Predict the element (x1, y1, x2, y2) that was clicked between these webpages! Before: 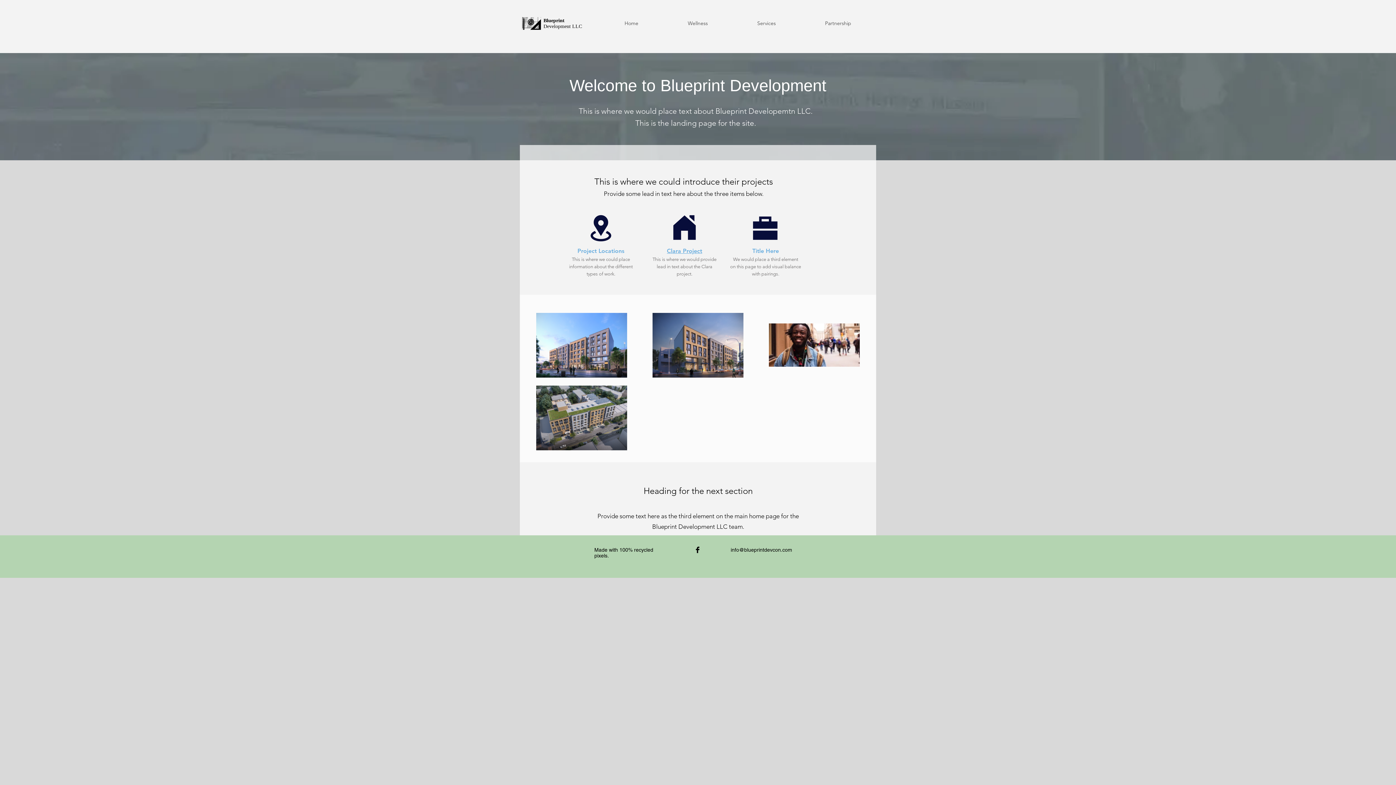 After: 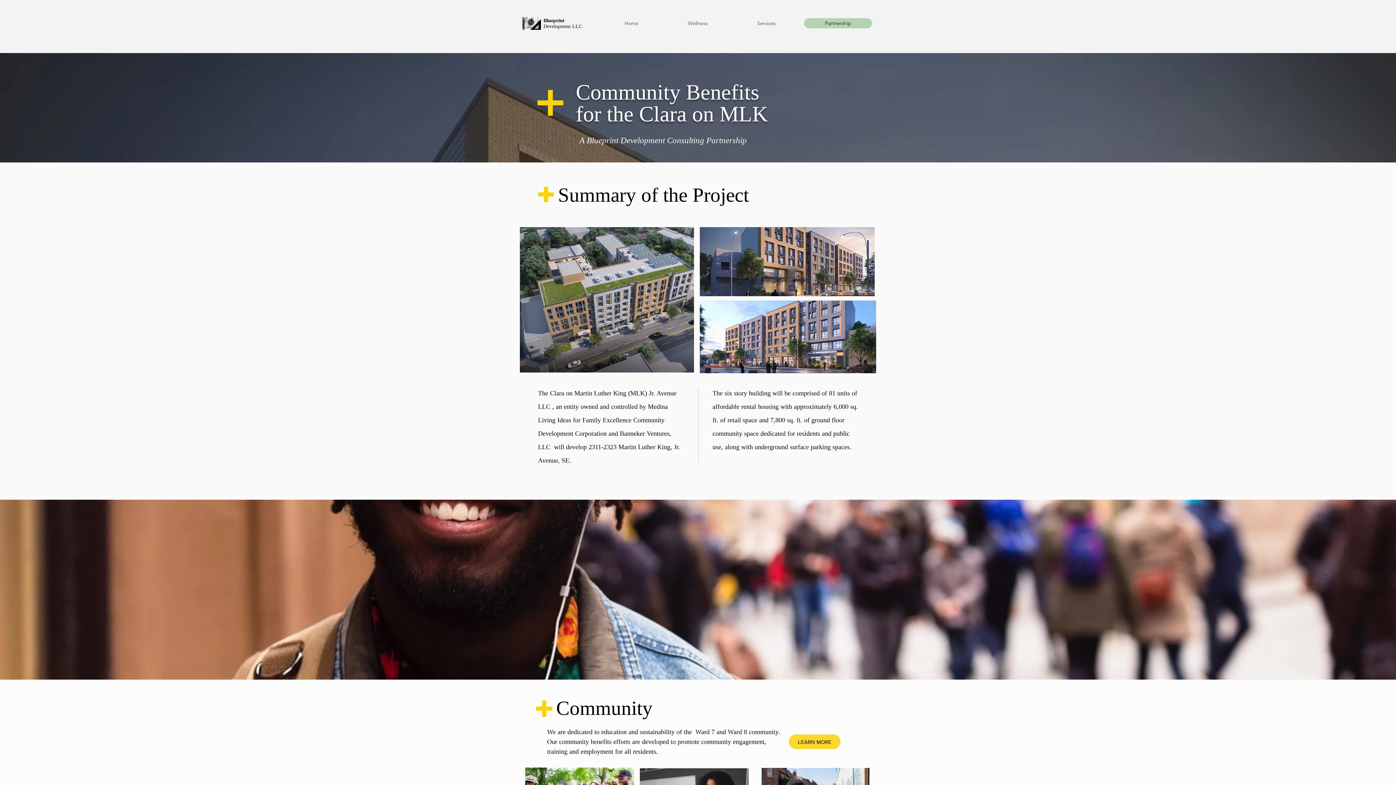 Action: label: Development LLC bbox: (543, 23, 582, 29)